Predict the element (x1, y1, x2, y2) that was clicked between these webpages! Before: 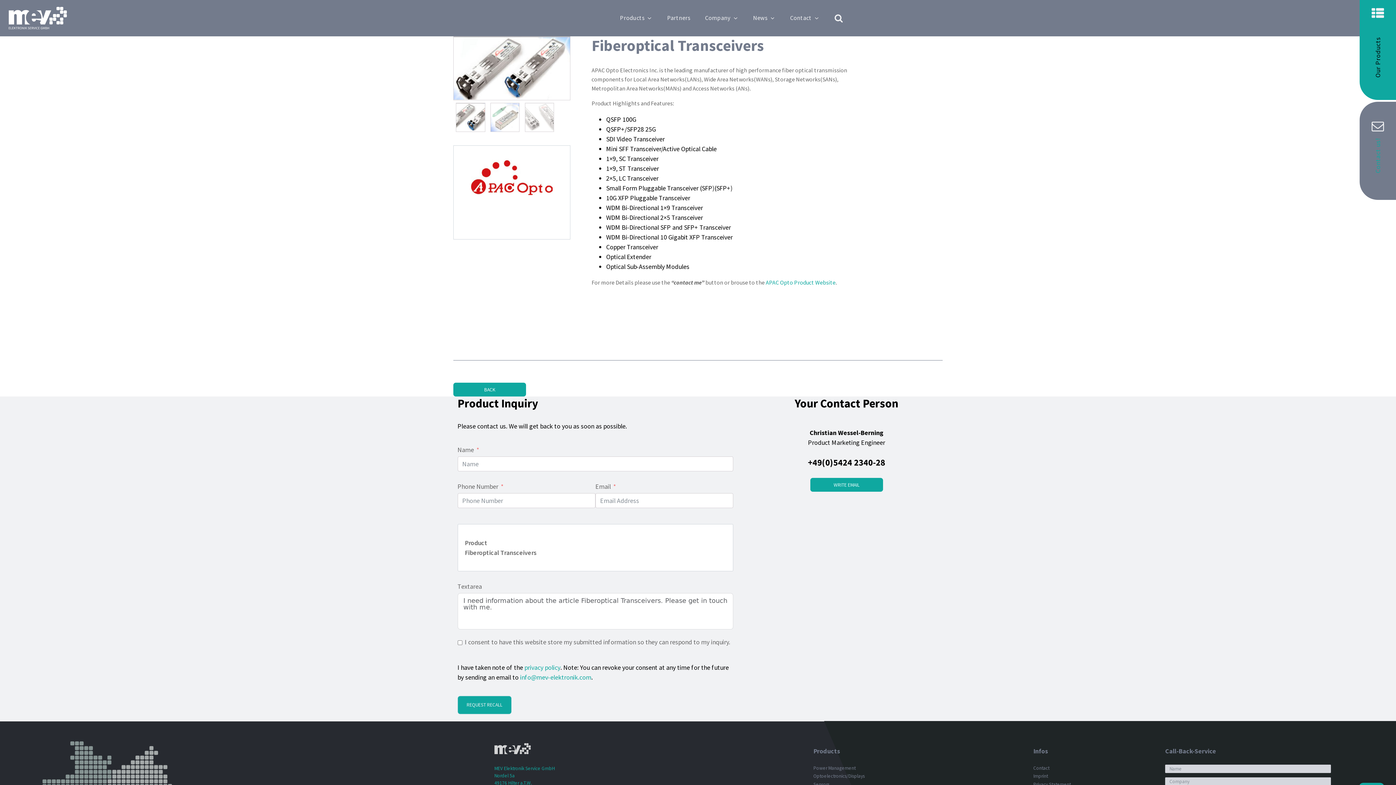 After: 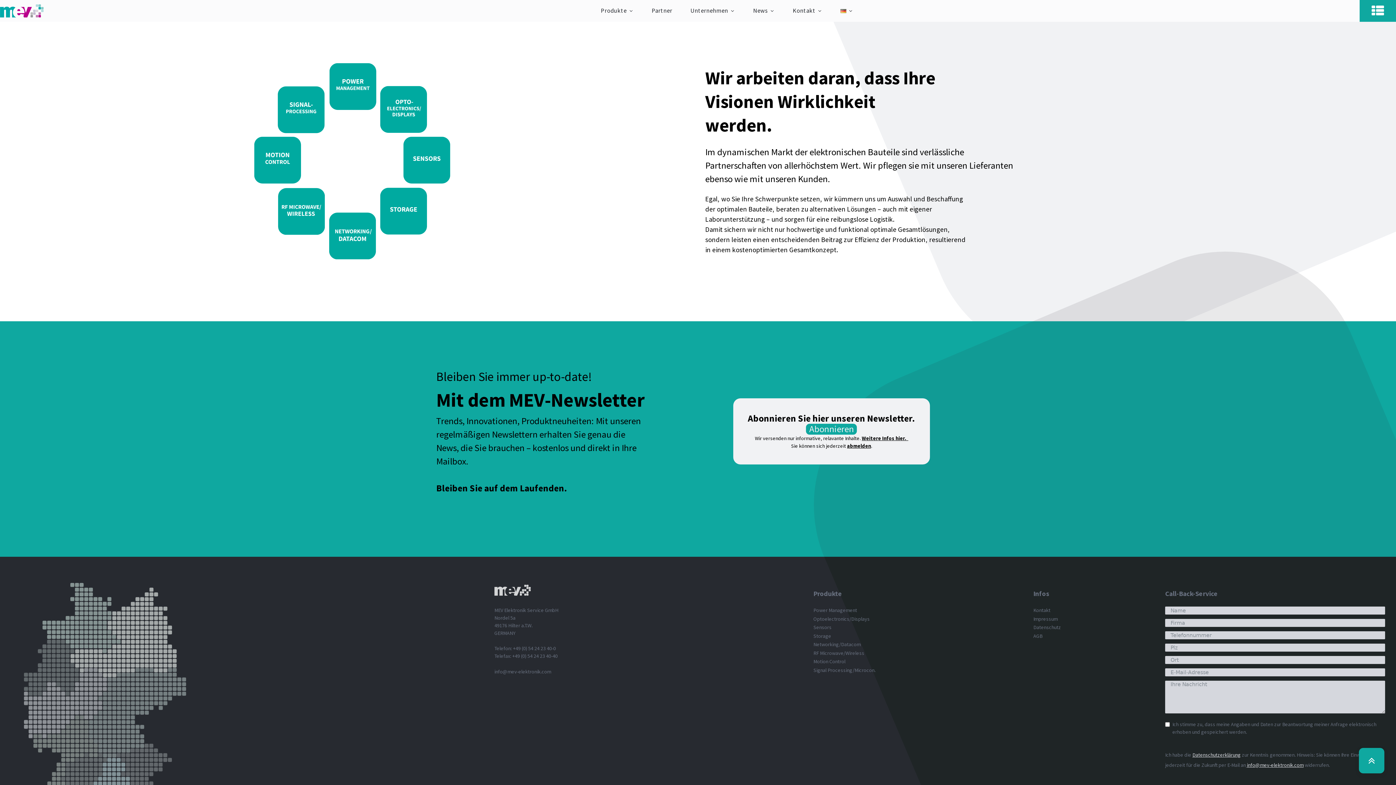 Action: bbox: (612, 10, 660, 26) label: Products